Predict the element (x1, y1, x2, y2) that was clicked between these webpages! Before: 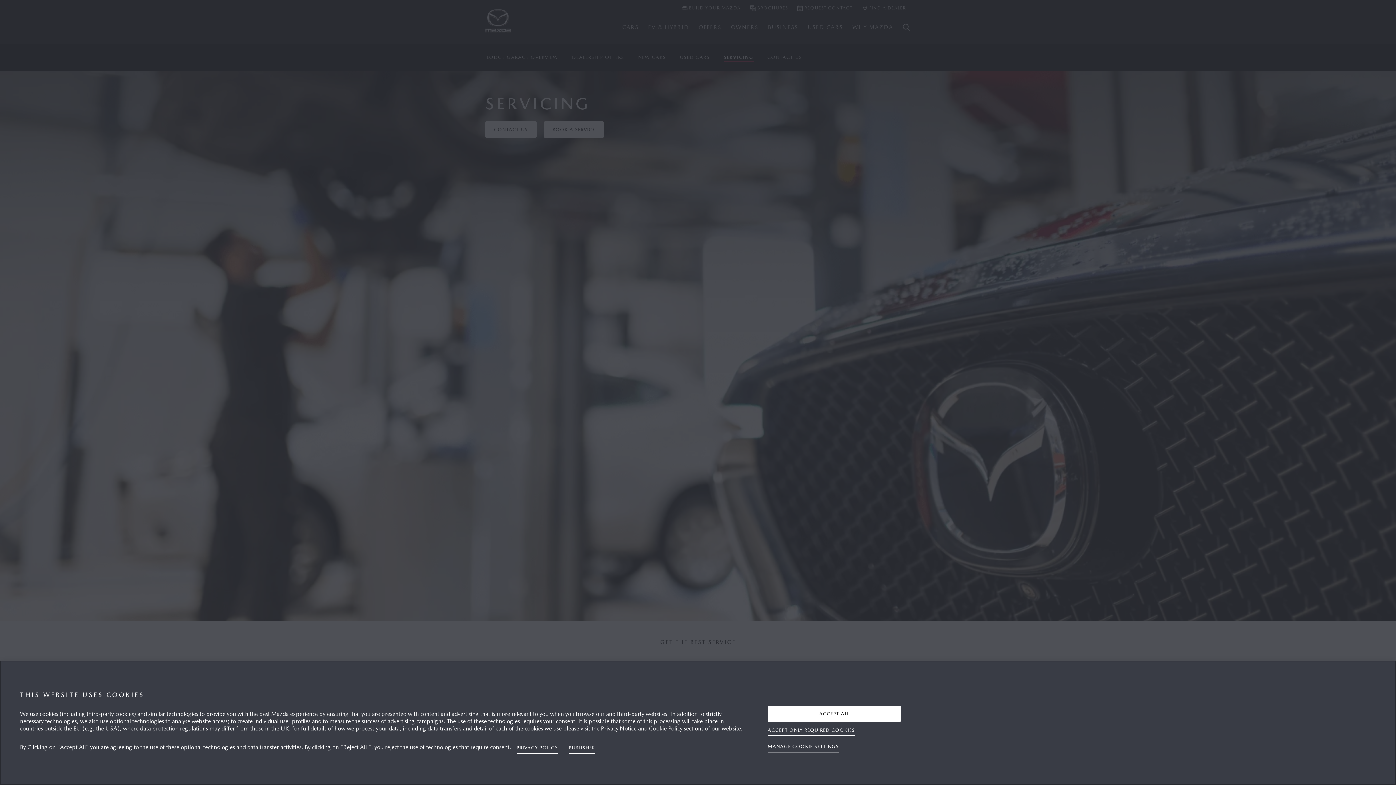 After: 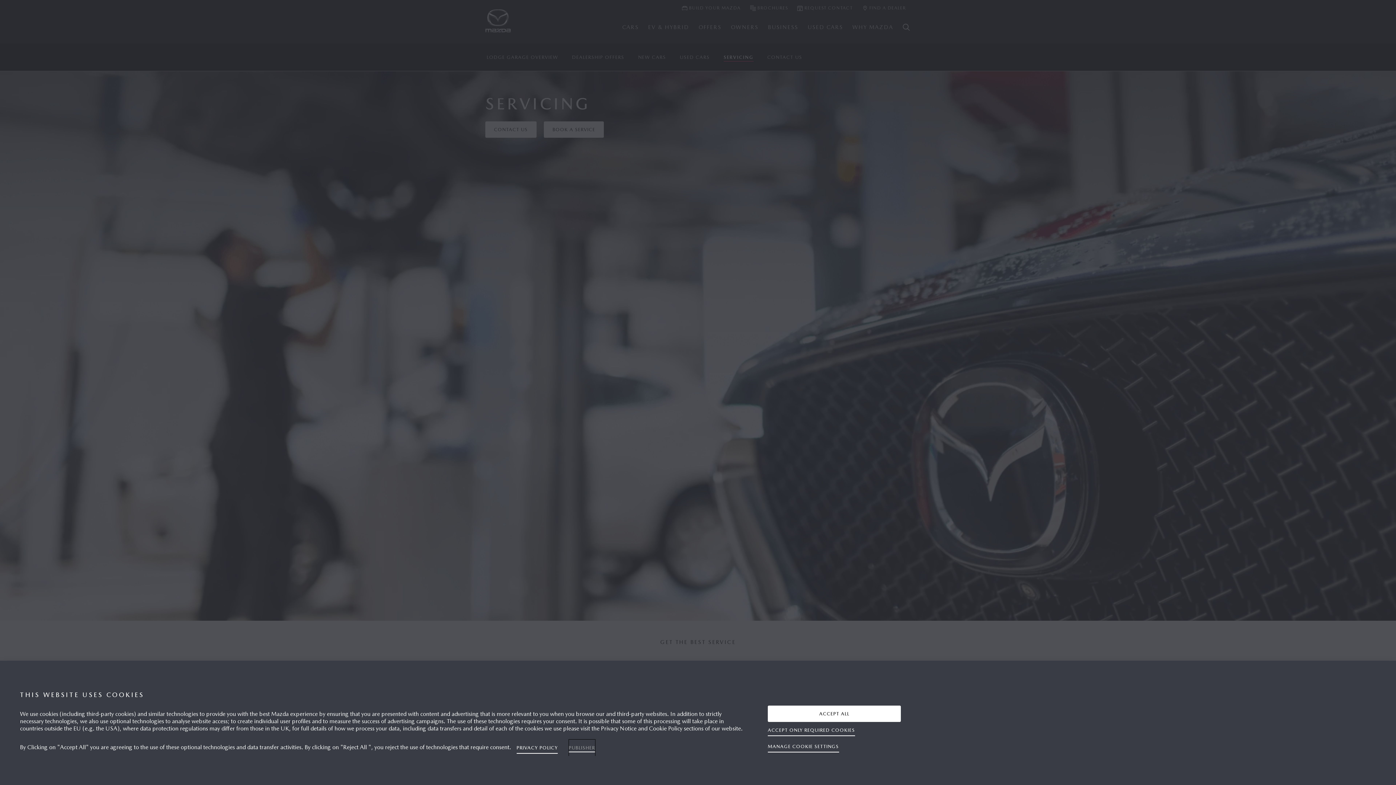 Action: label: Legal Information, opens in a new tab bbox: (568, 740, 595, 756)